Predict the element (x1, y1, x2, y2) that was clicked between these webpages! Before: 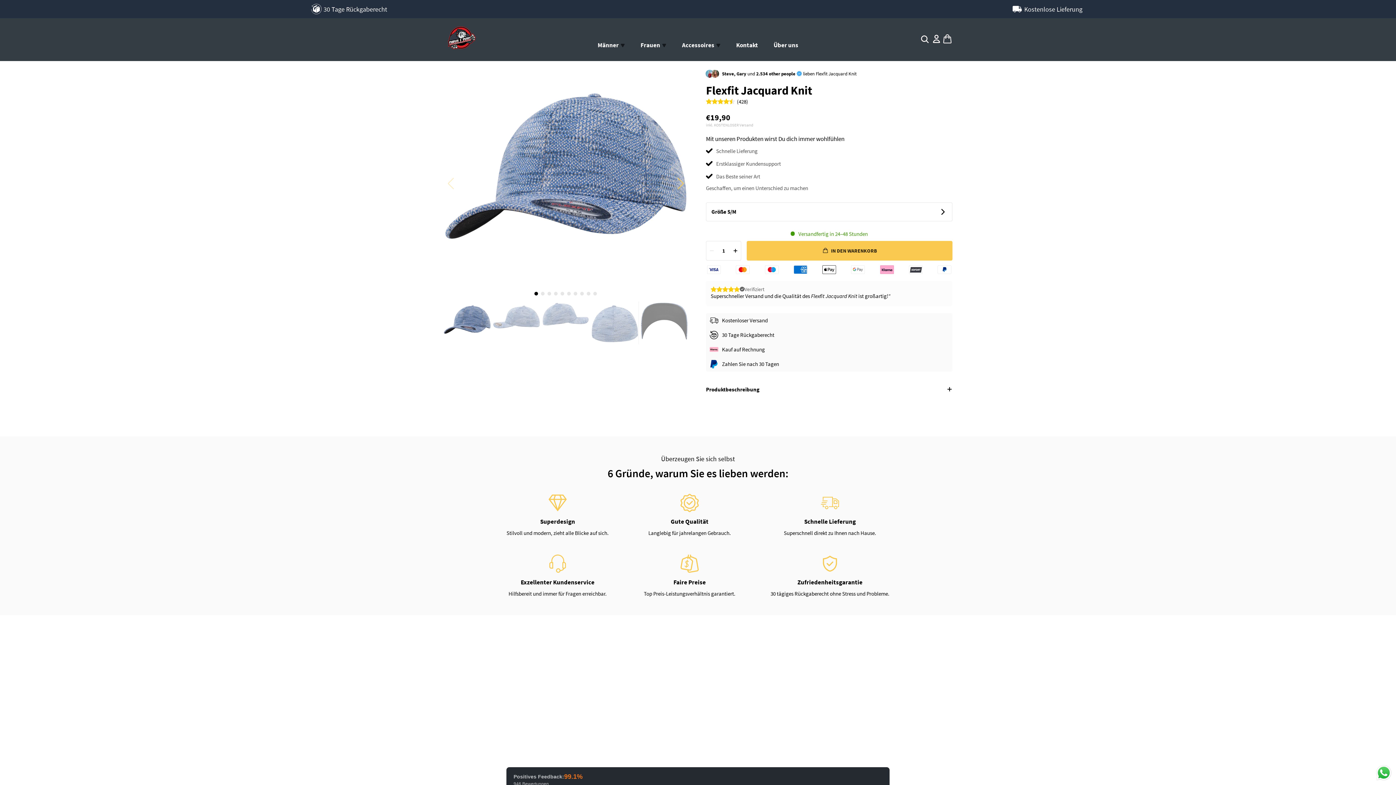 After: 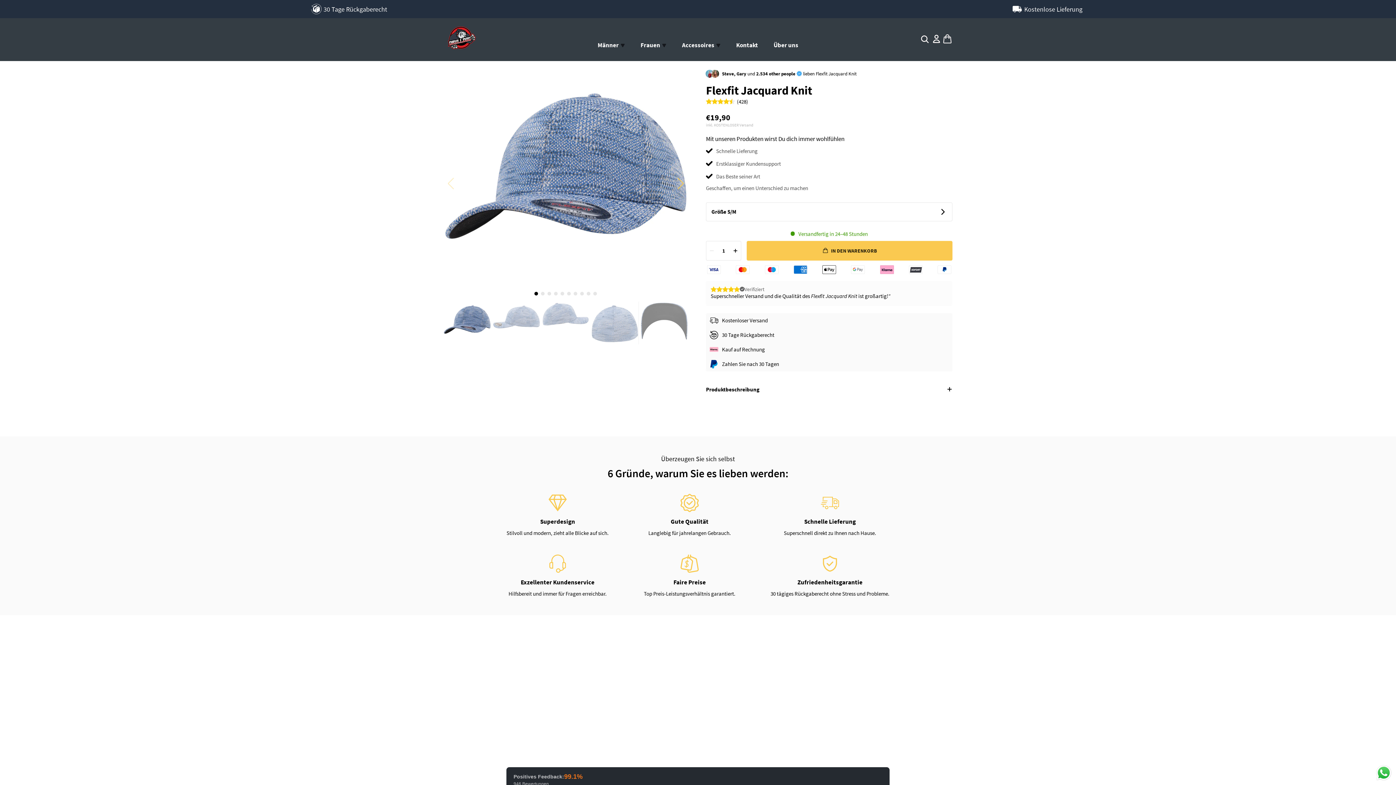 Action: bbox: (746, 240, 952, 260) label: IN DEN WARENKORB